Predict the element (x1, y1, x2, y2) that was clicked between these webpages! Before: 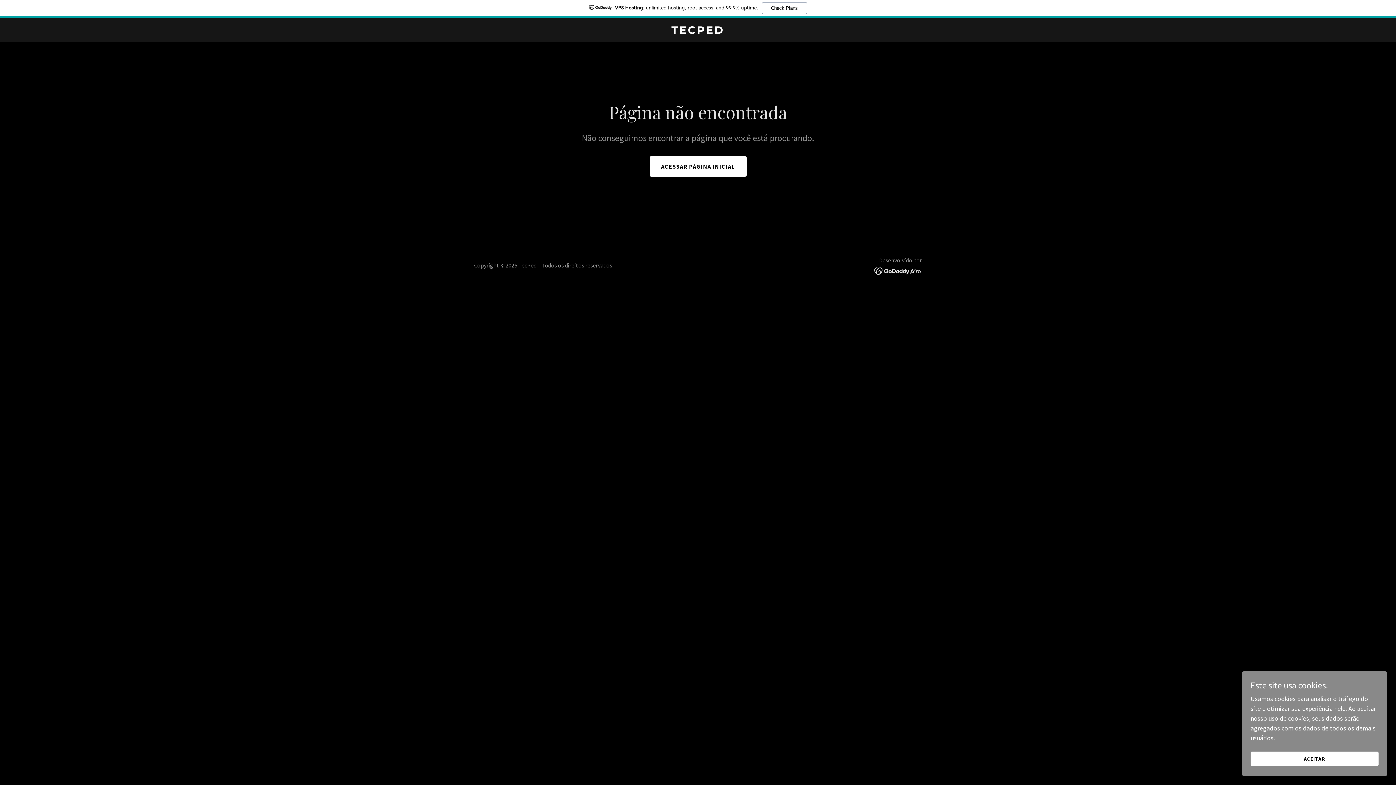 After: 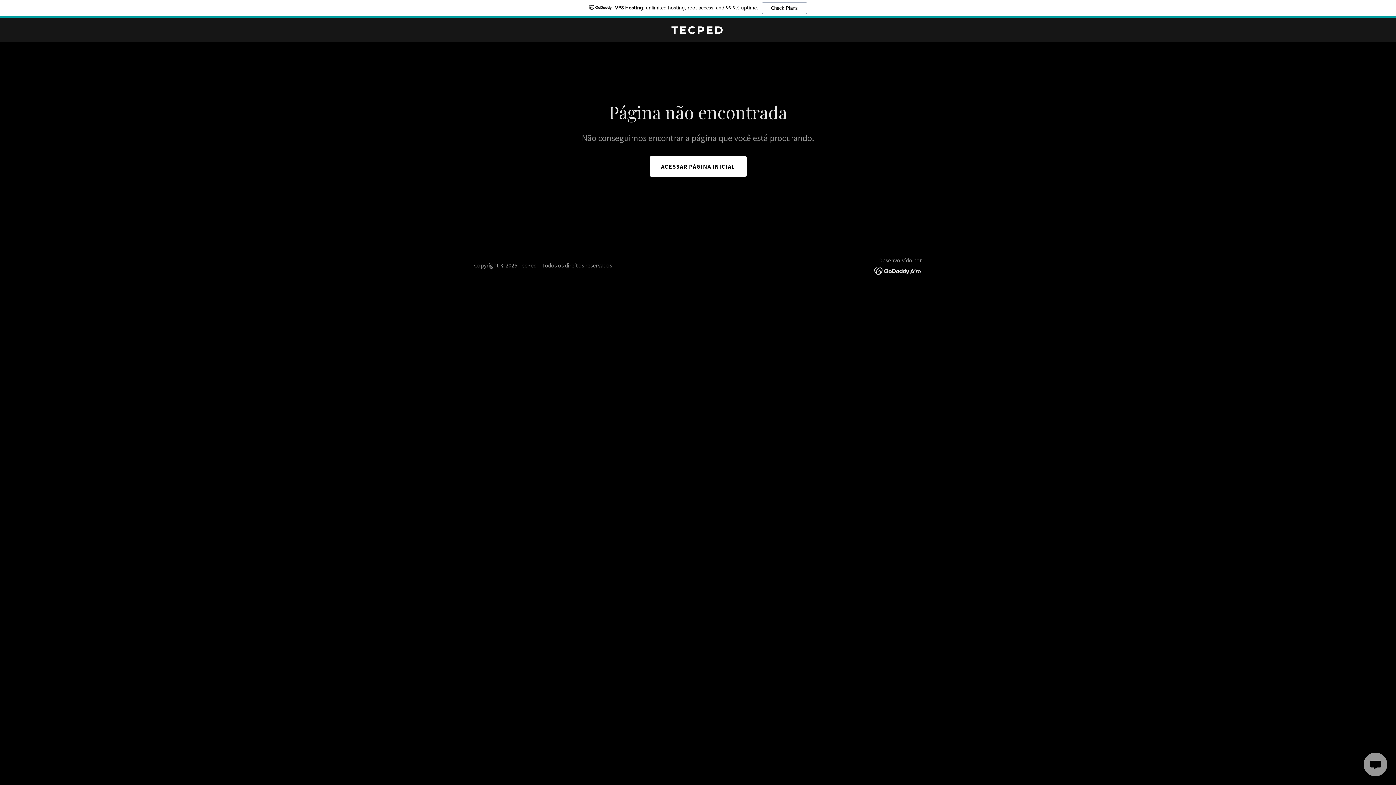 Action: label: ACEITAR bbox: (1250, 752, 1378, 766)